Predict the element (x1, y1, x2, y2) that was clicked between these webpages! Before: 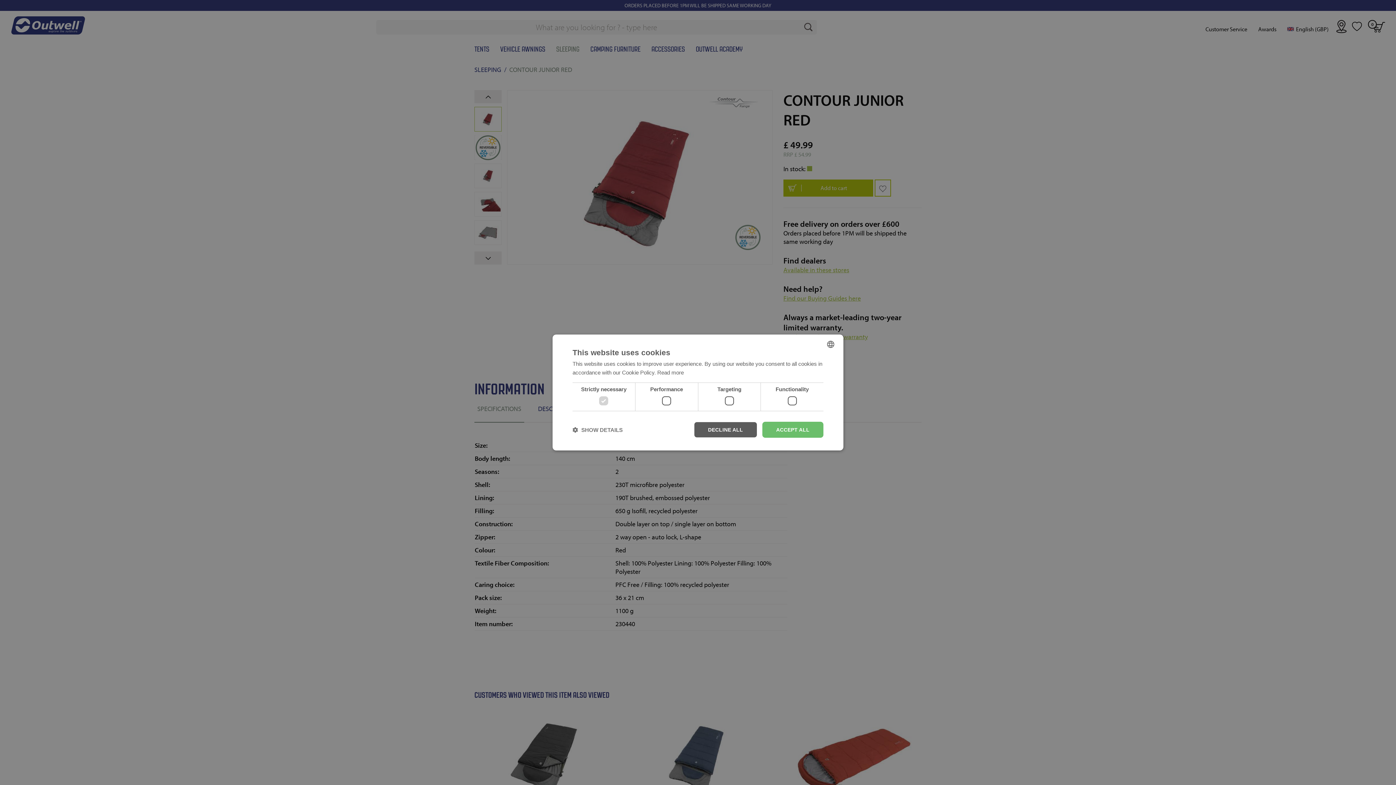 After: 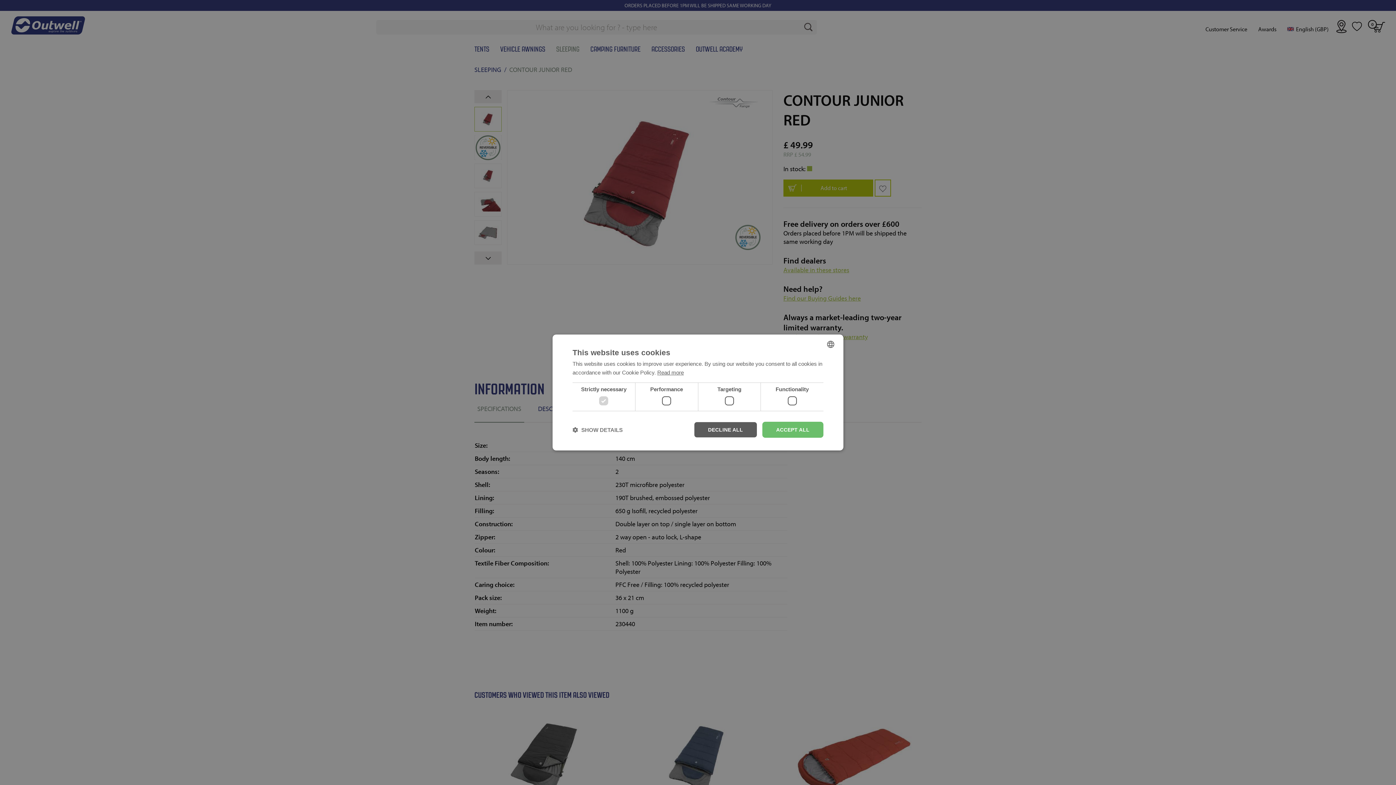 Action: bbox: (657, 369, 684, 375) label: Read more, opens a new window